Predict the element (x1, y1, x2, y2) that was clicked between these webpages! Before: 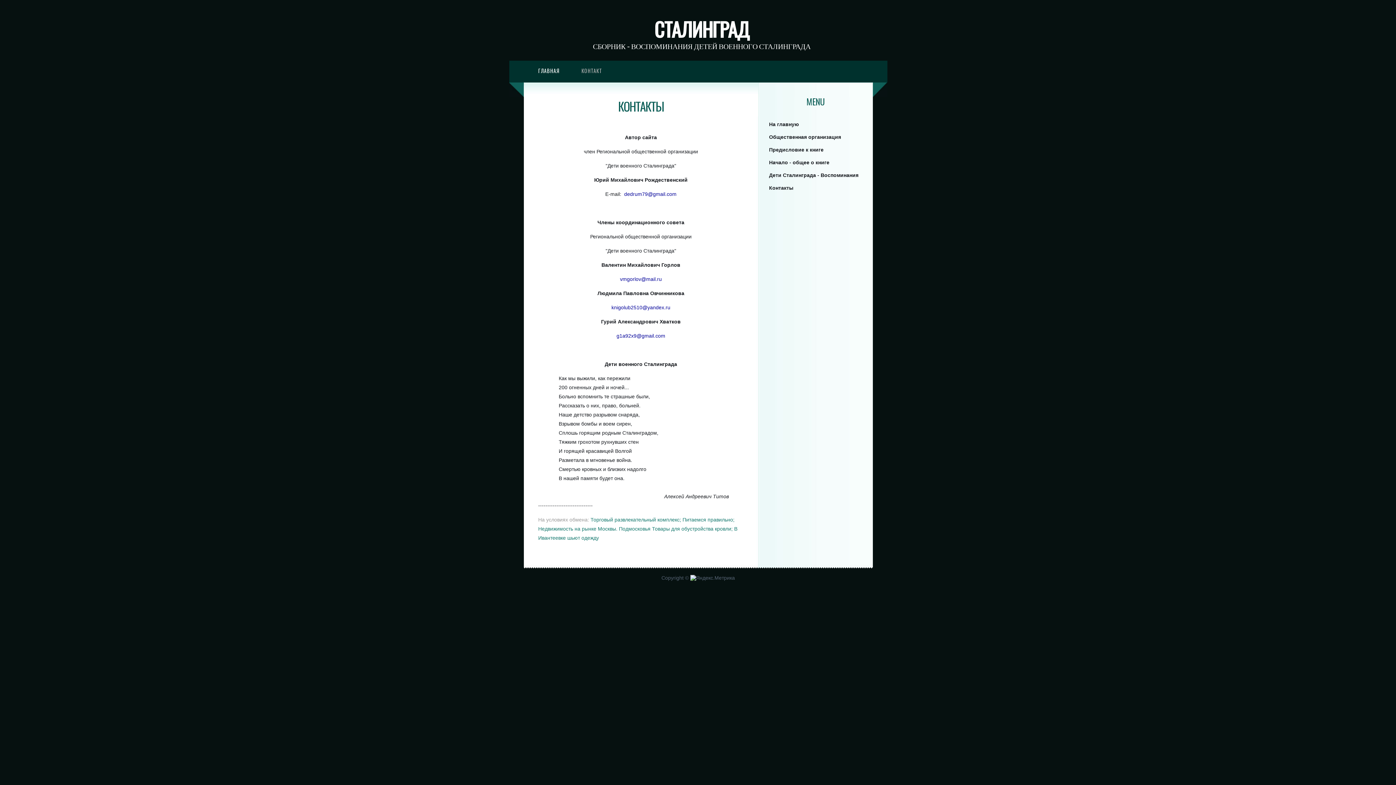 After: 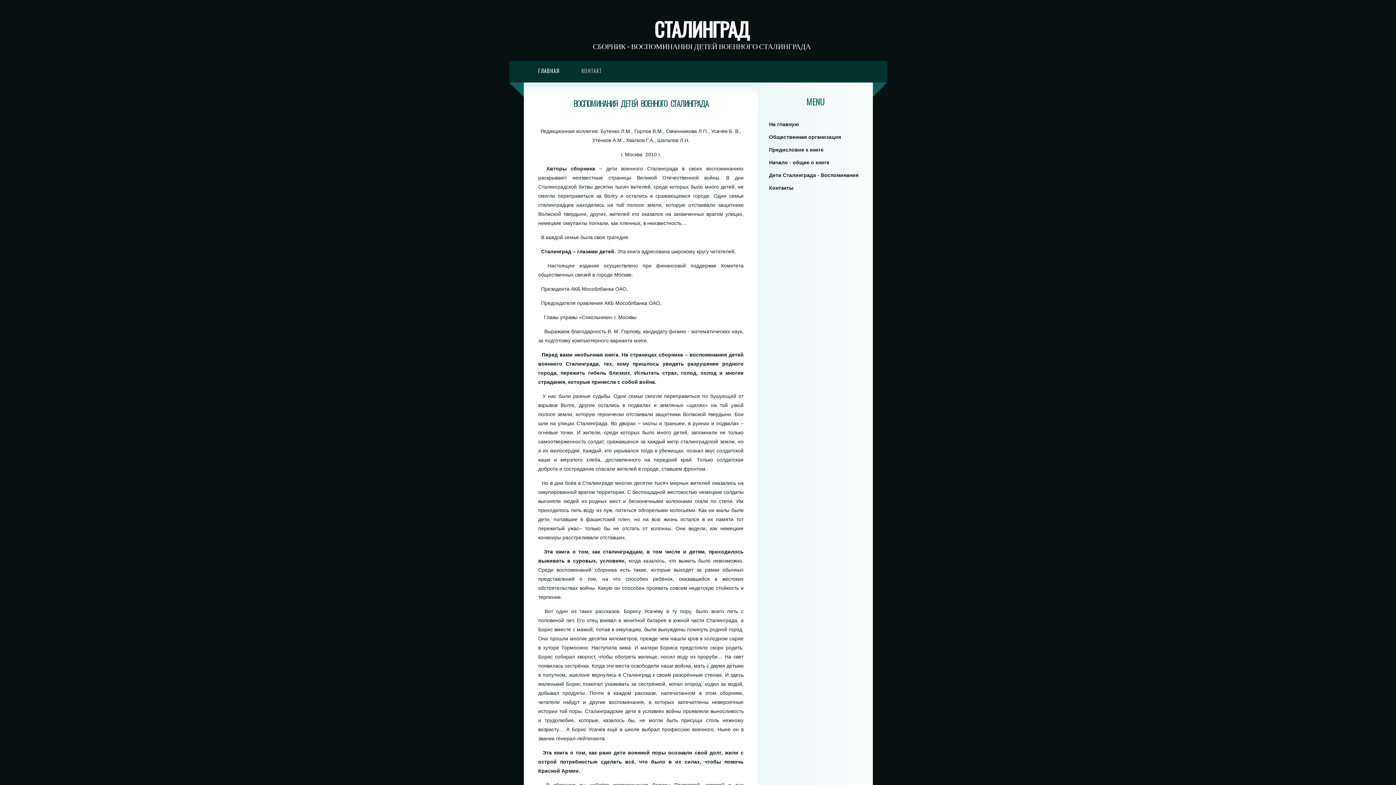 Action: label: Начало - общее о книге bbox: (769, 159, 829, 165)